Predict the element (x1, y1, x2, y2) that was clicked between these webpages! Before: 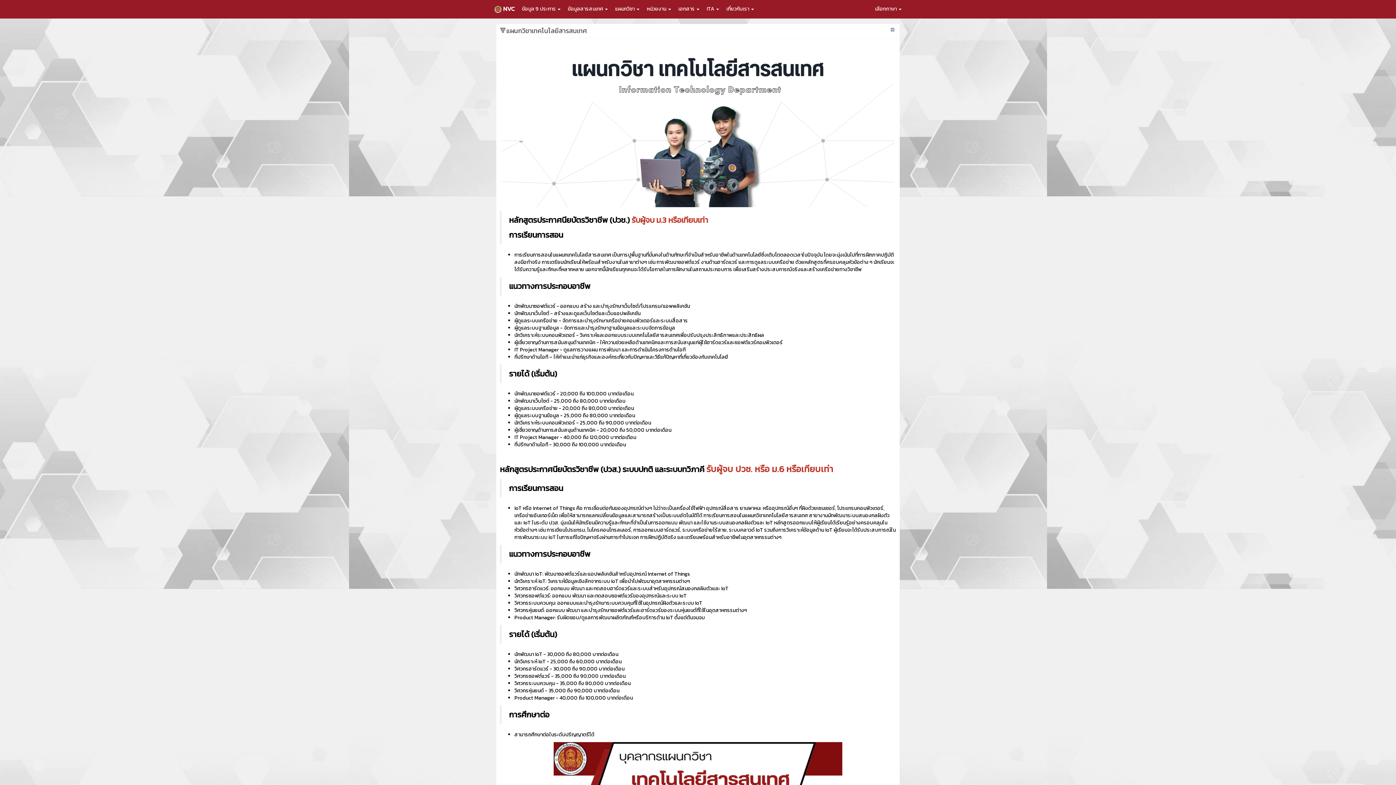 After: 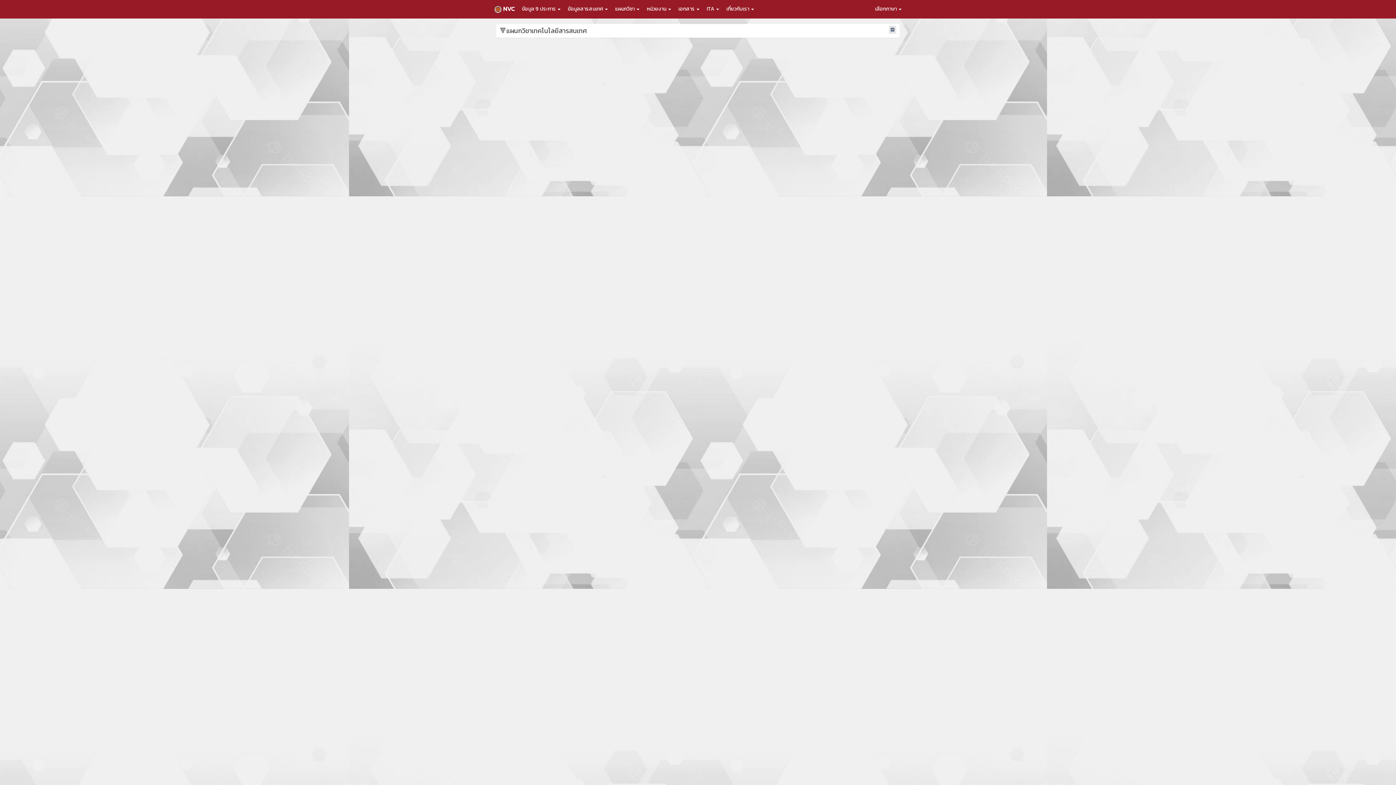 Action: bbox: (889, 25, 896, 33)